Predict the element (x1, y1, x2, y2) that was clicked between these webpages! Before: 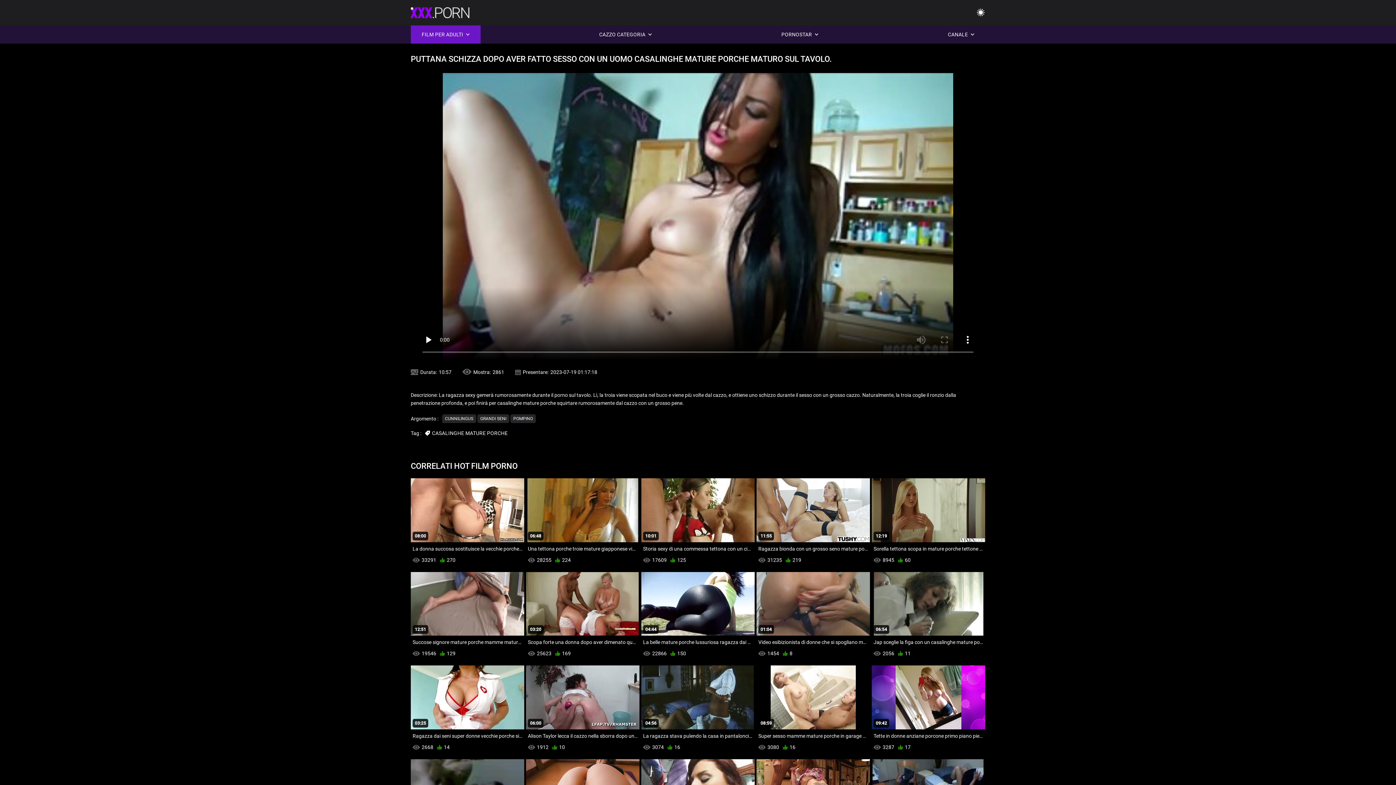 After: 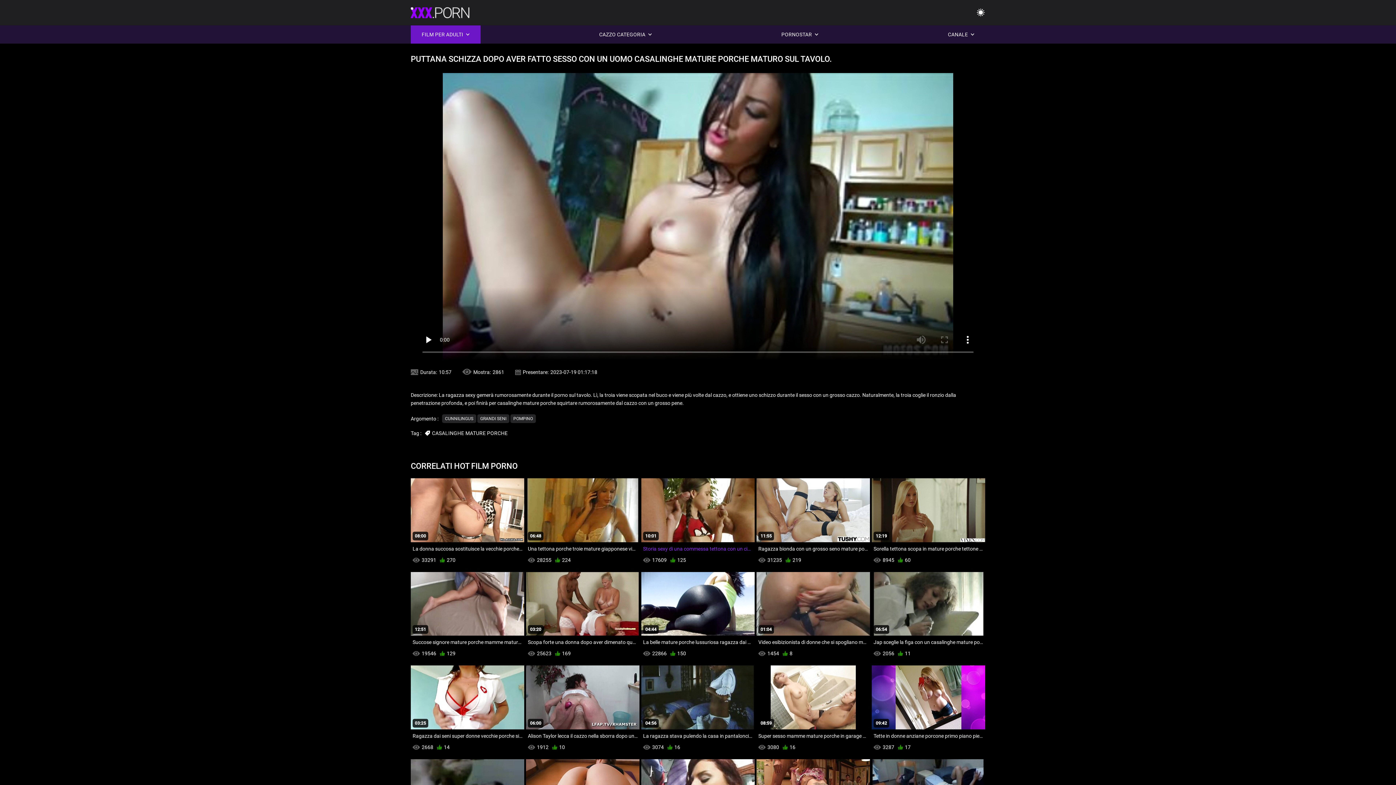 Action: label: 10:01
Storia sexy di una commessa tettona con un cinquantenni porche uomo. bbox: (641, 478, 754, 555)